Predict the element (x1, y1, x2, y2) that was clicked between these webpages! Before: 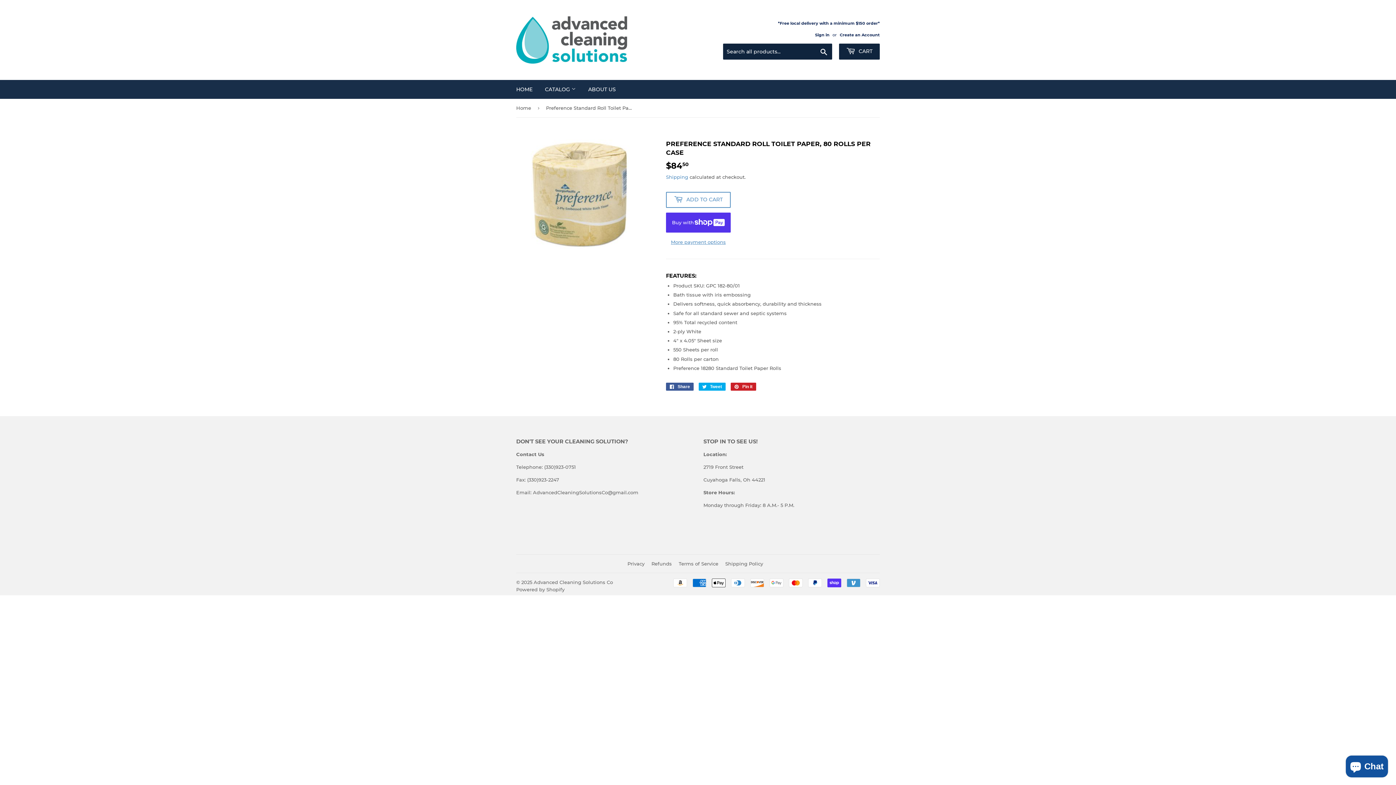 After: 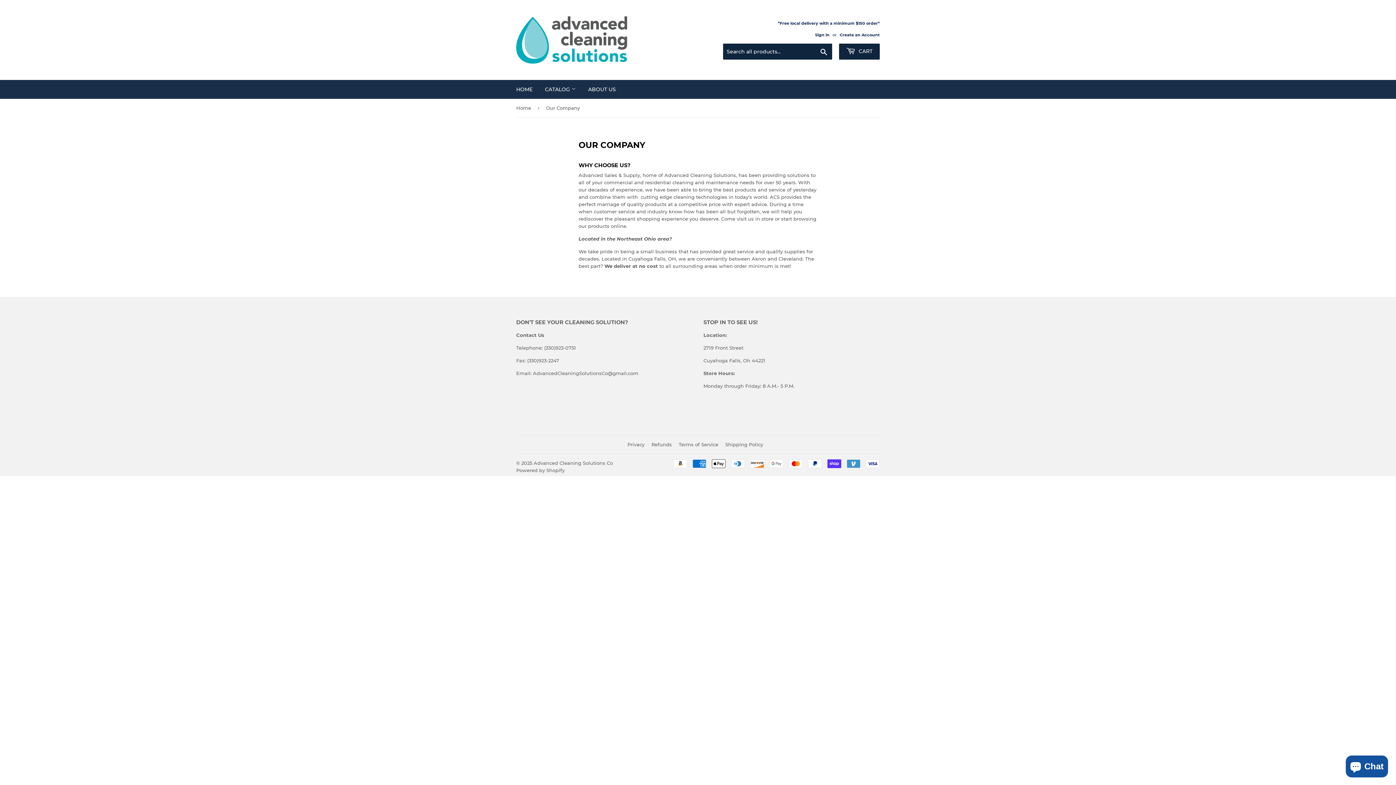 Action: bbox: (582, 80, 621, 98) label: ABOUT US